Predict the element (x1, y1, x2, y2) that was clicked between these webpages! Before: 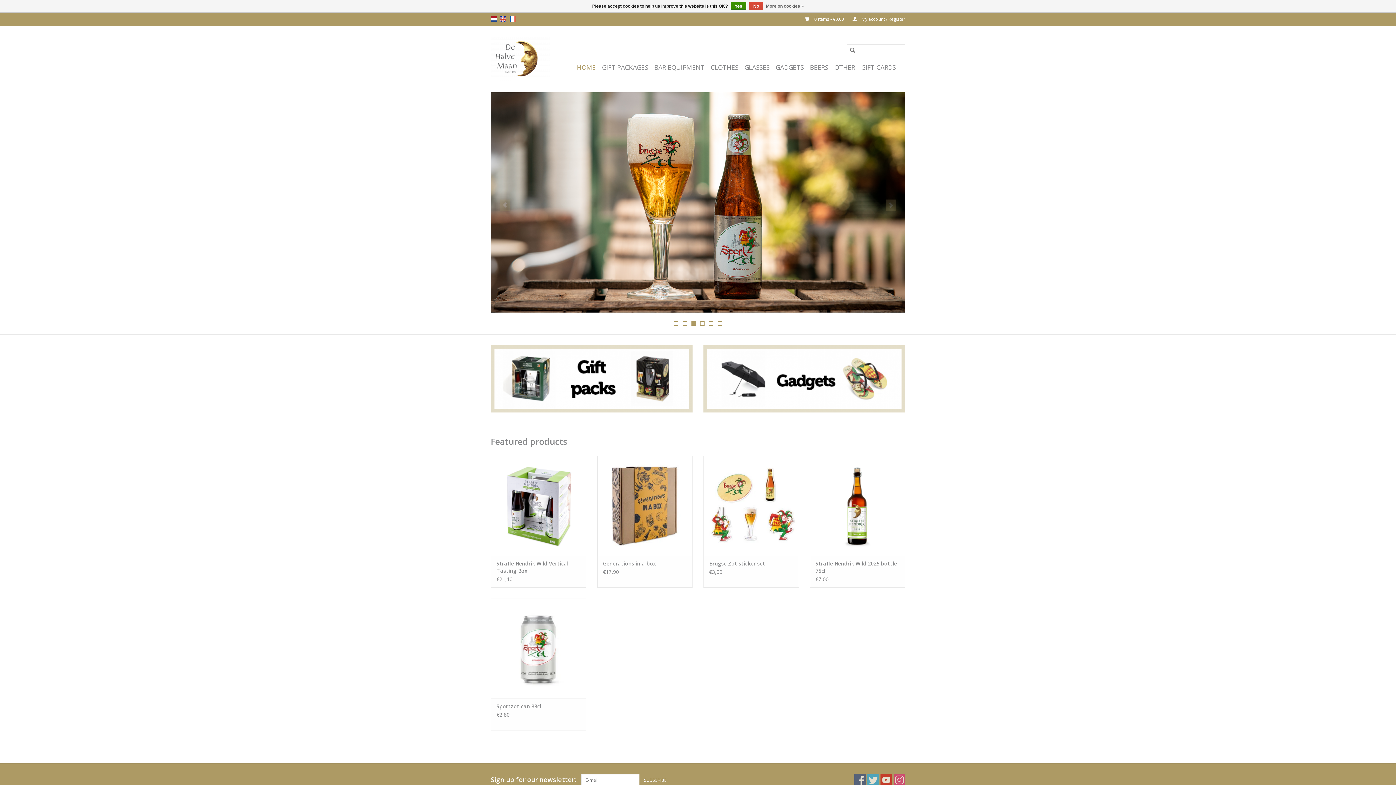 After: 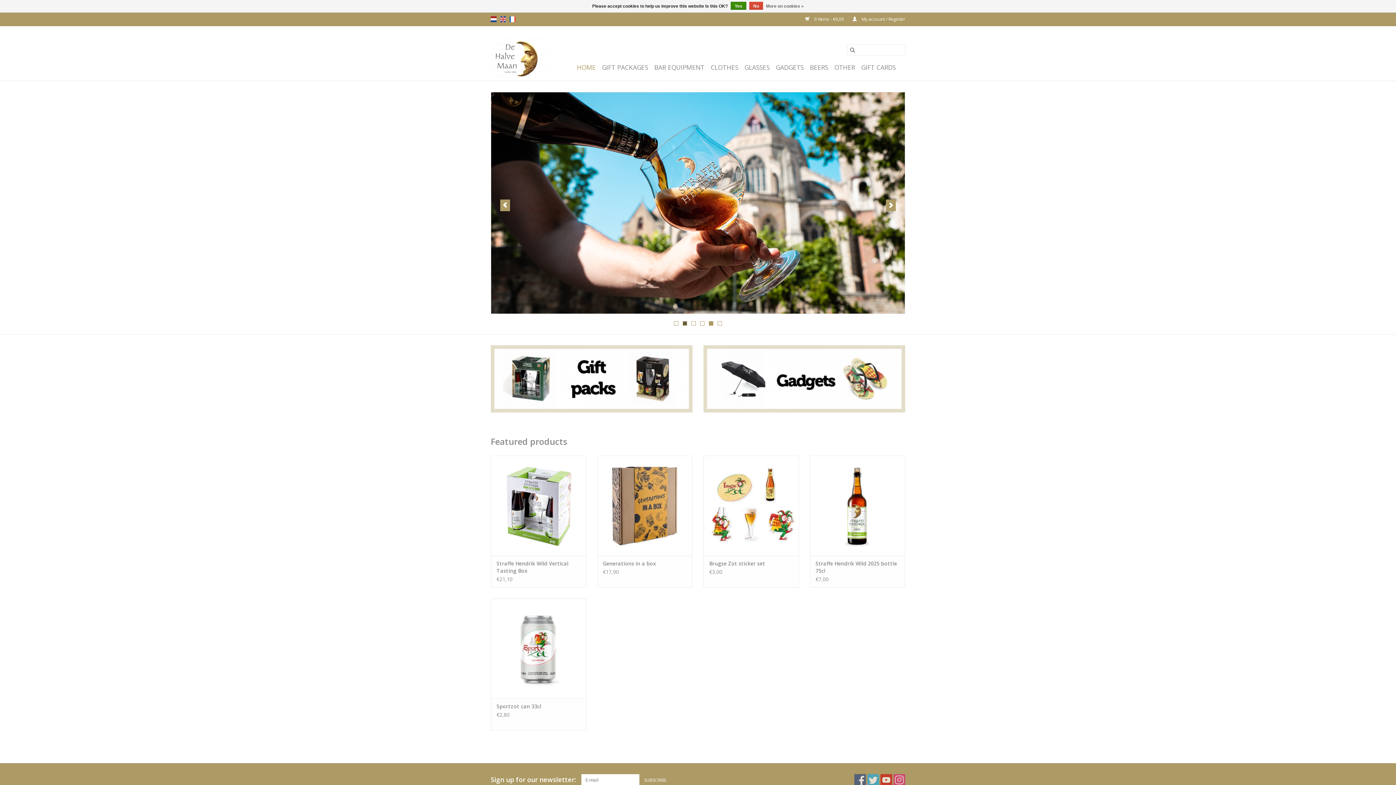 Action: label: 2 bbox: (682, 321, 687, 325)